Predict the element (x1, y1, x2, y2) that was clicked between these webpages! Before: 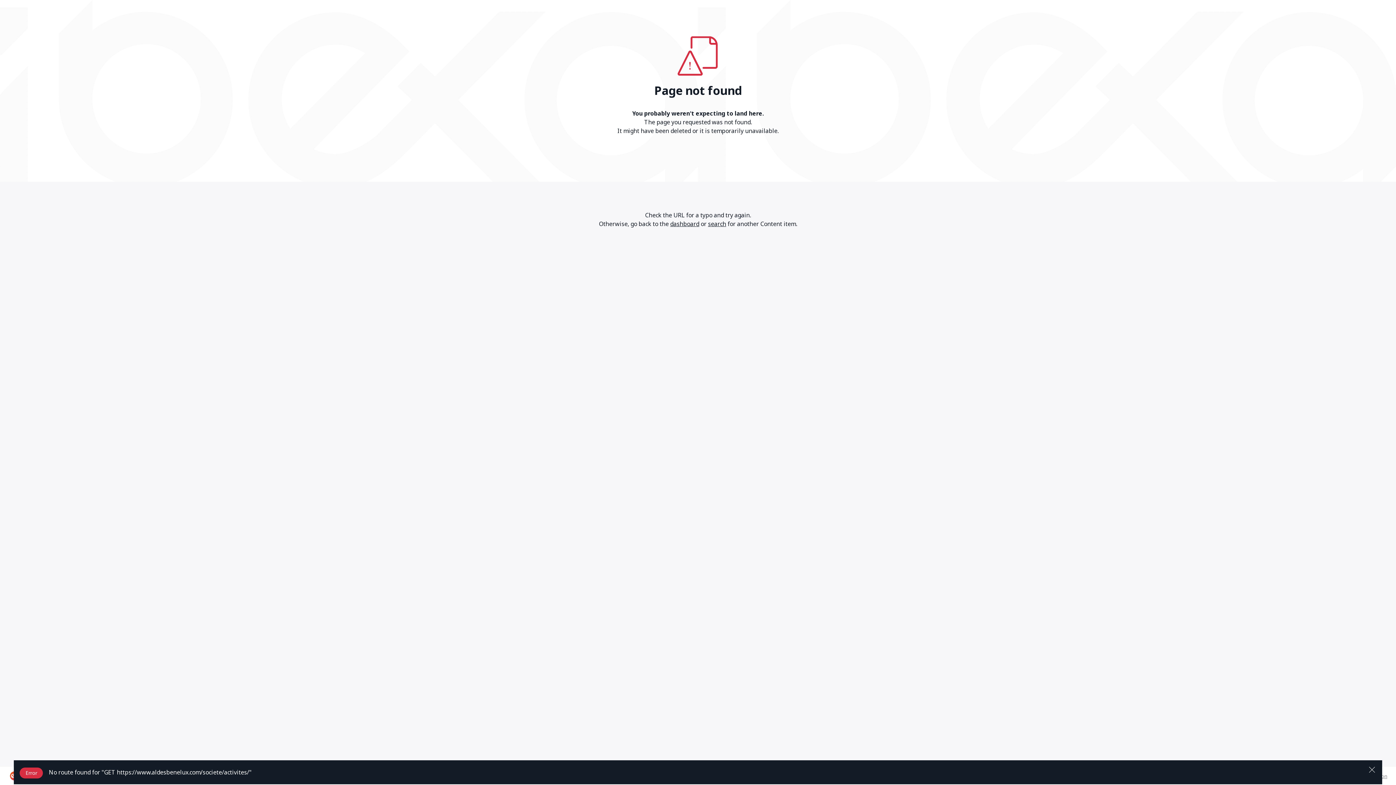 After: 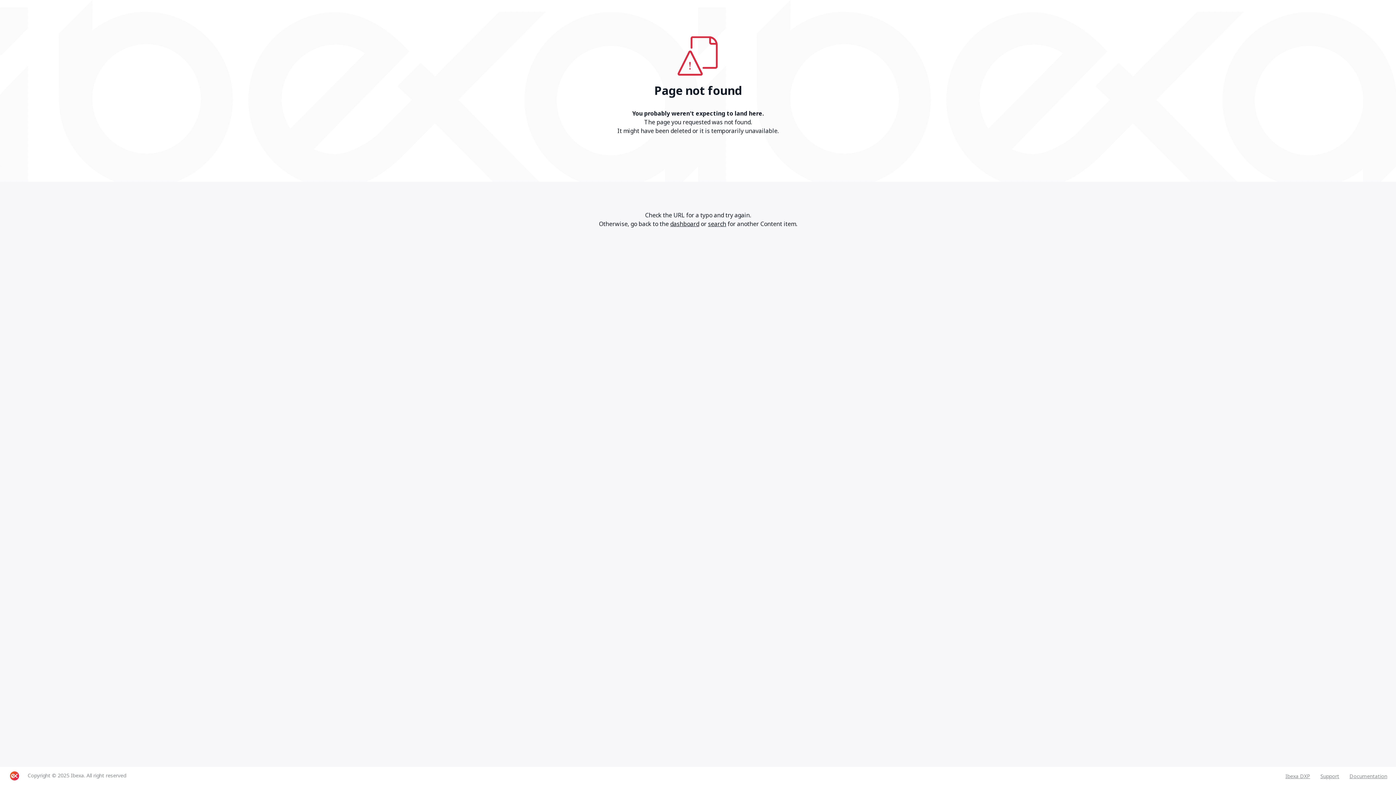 Action: label: Close bbox: (1362, 760, 1382, 778)